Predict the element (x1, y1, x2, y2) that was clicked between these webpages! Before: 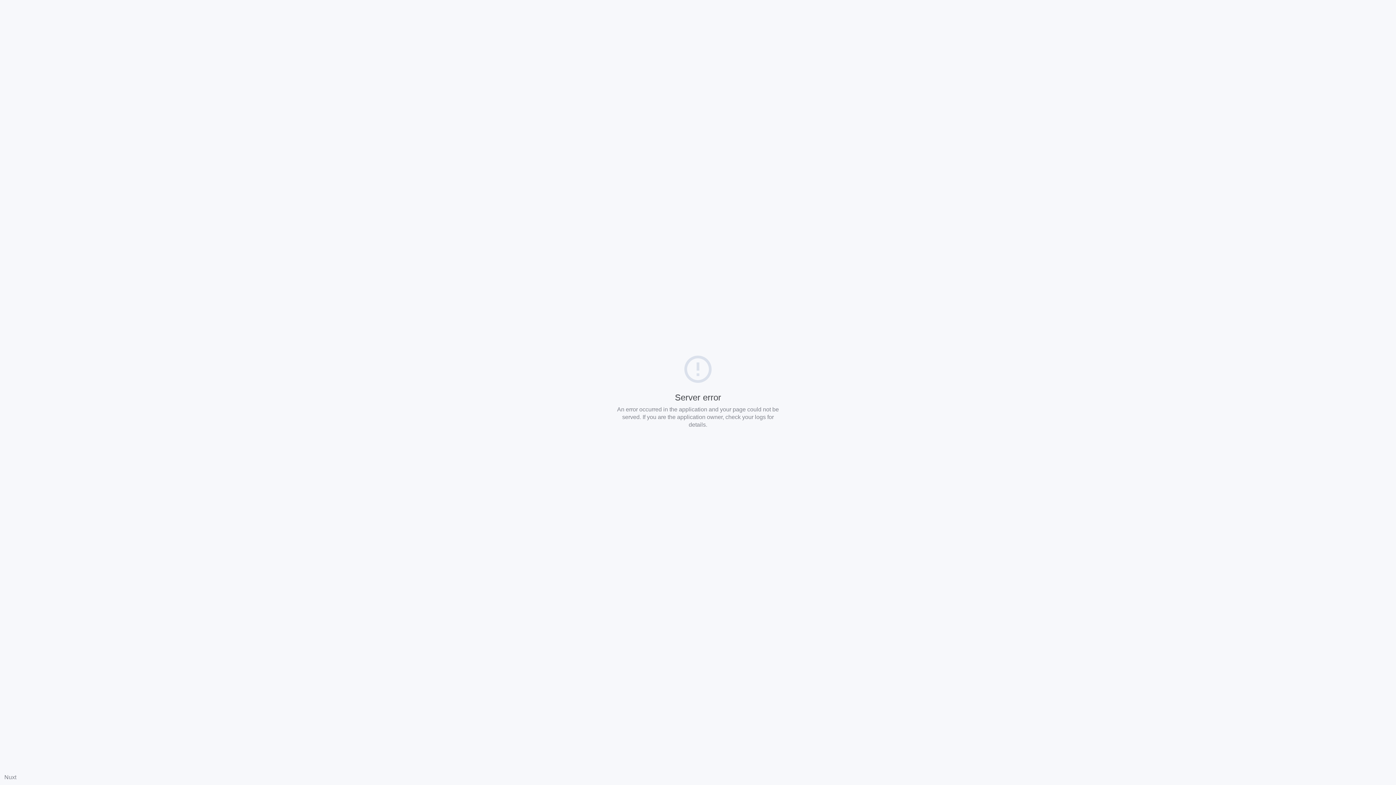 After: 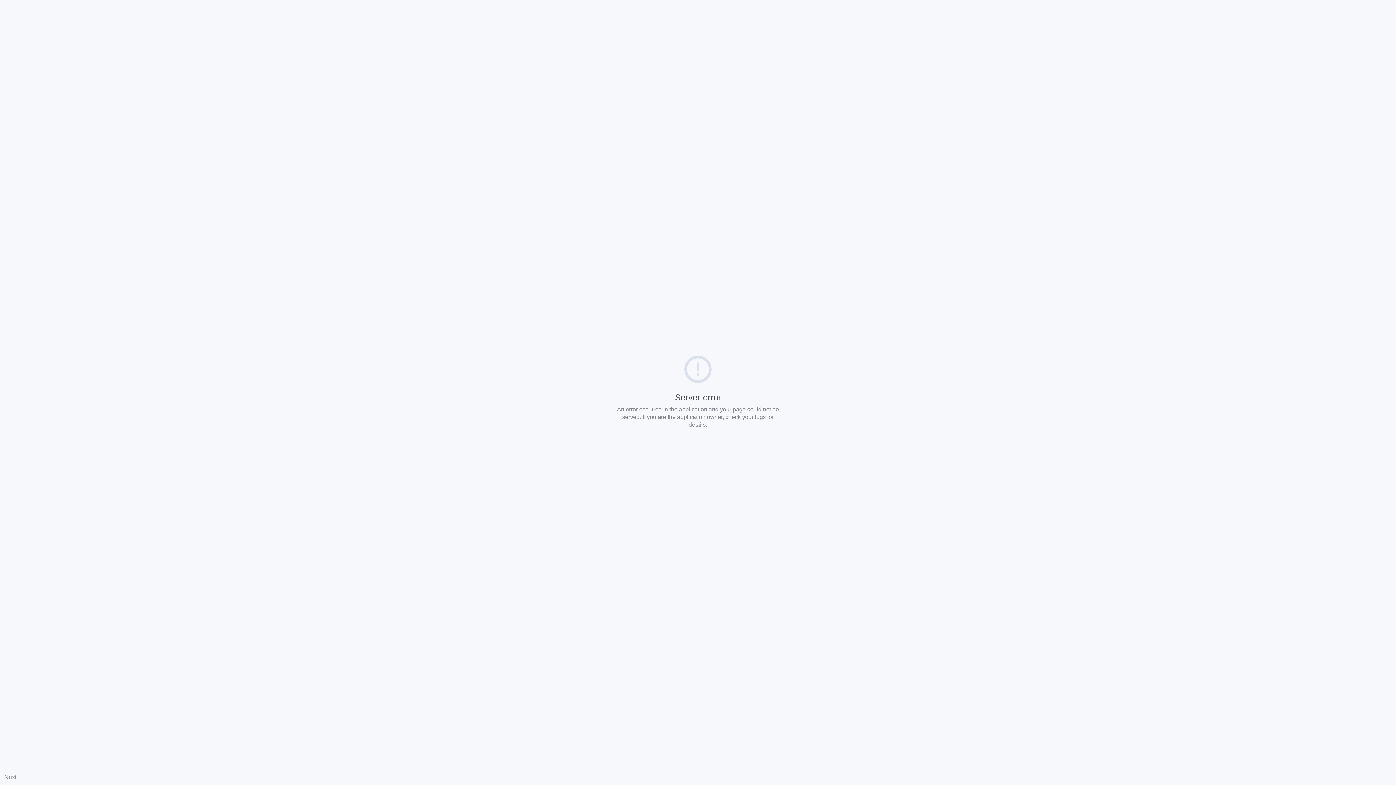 Action: label: Nuxt bbox: (4, 774, 16, 780)